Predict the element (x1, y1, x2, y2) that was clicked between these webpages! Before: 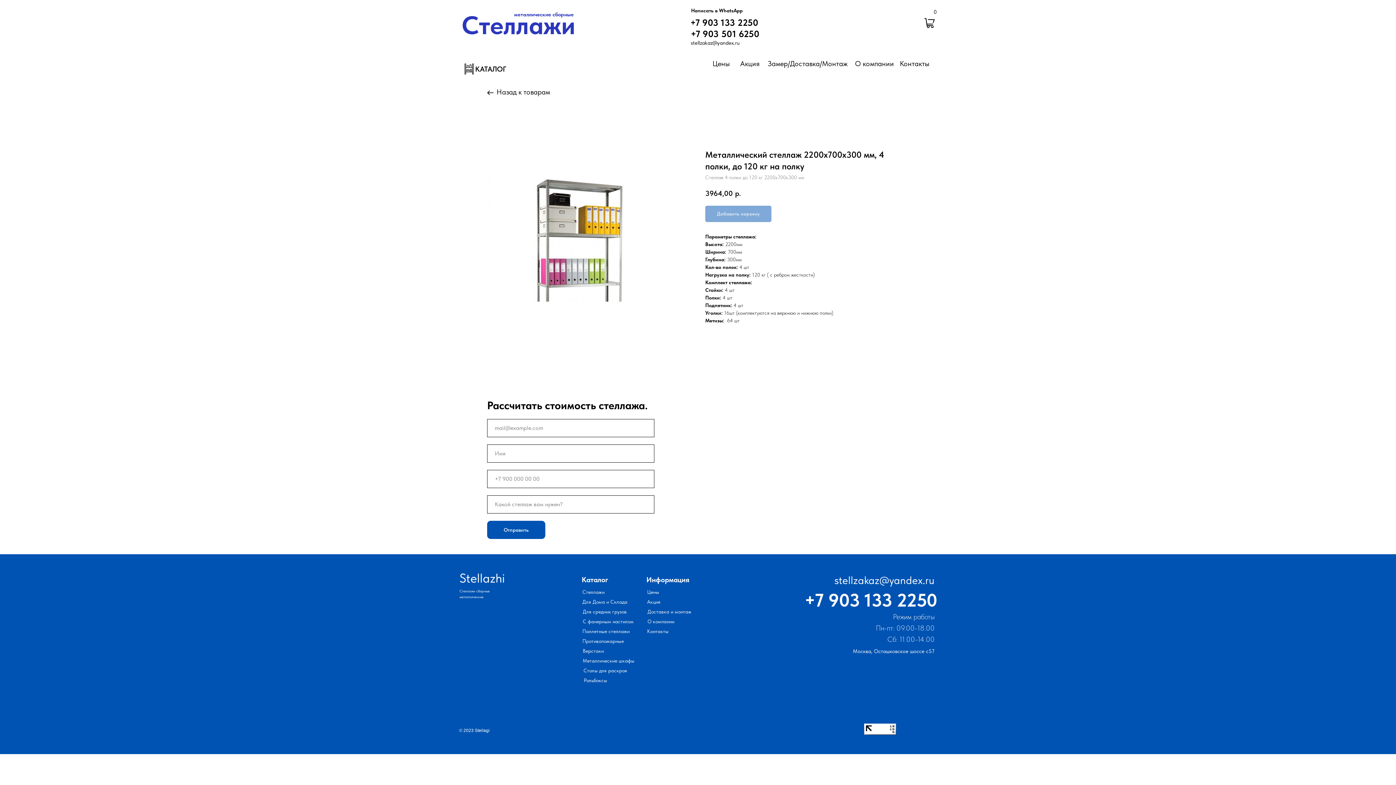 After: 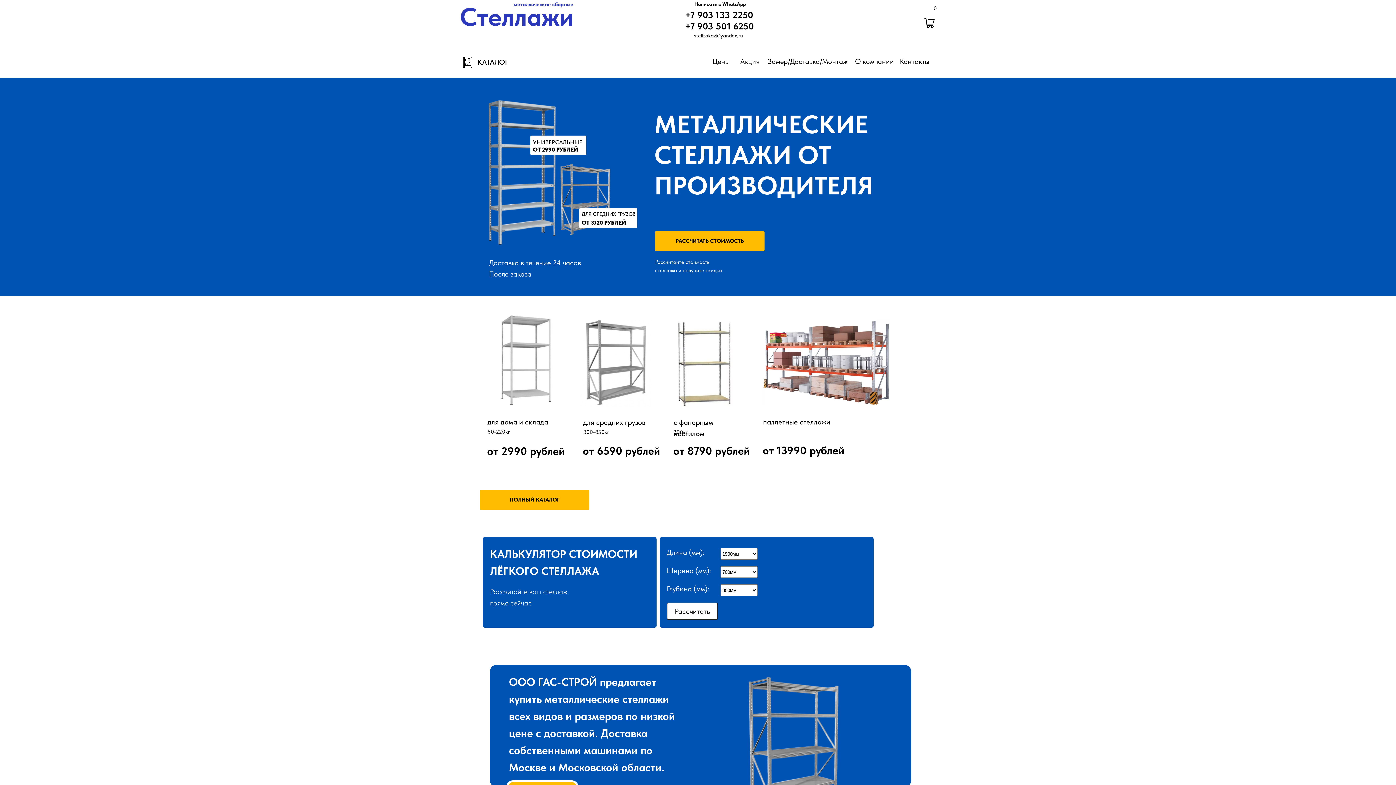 Action: bbox: (459, 570, 505, 586) label: Stellazhi